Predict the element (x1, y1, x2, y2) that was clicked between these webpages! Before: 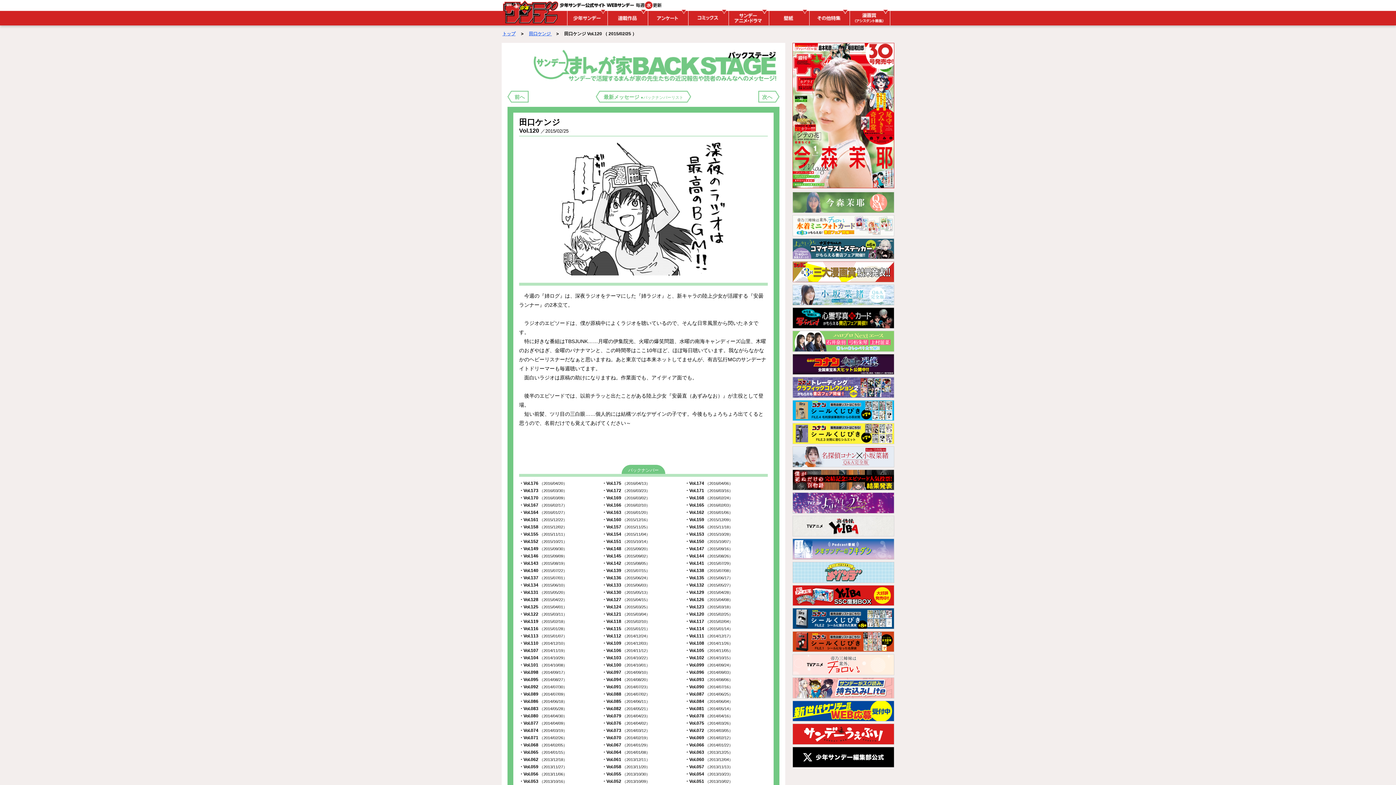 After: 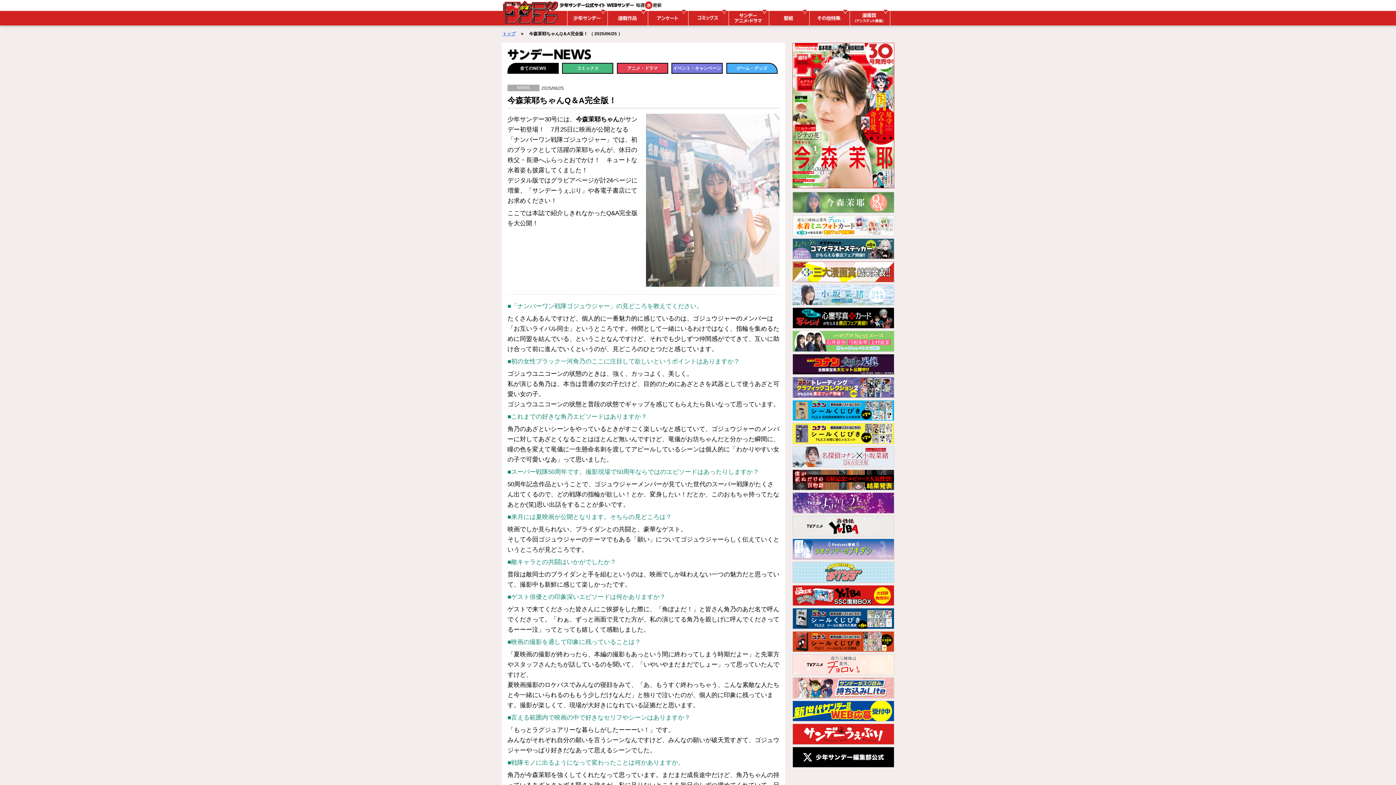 Action: bbox: (792, 192, 894, 213)